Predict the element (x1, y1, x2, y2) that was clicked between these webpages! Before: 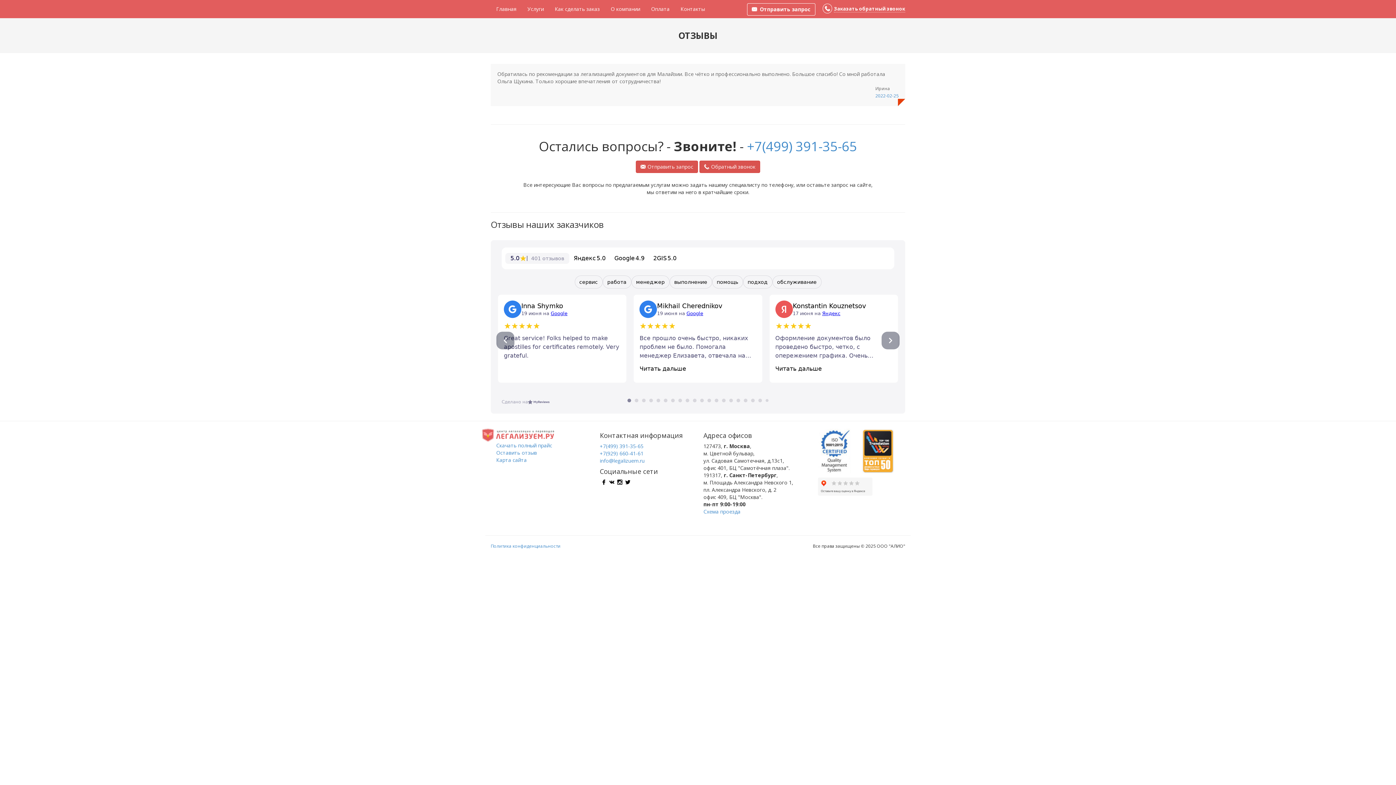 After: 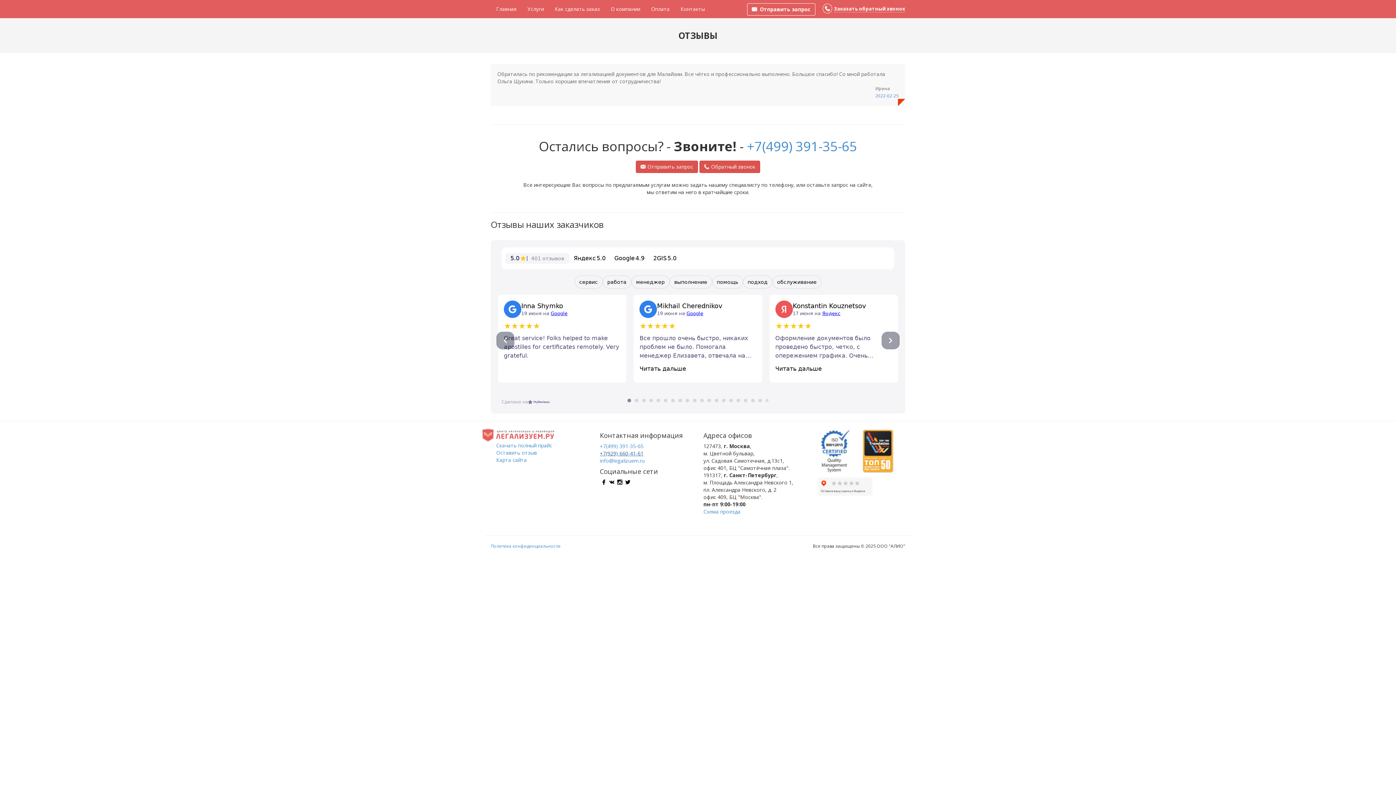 Action: bbox: (600, 450, 643, 457) label: +7(929) 660-41-61